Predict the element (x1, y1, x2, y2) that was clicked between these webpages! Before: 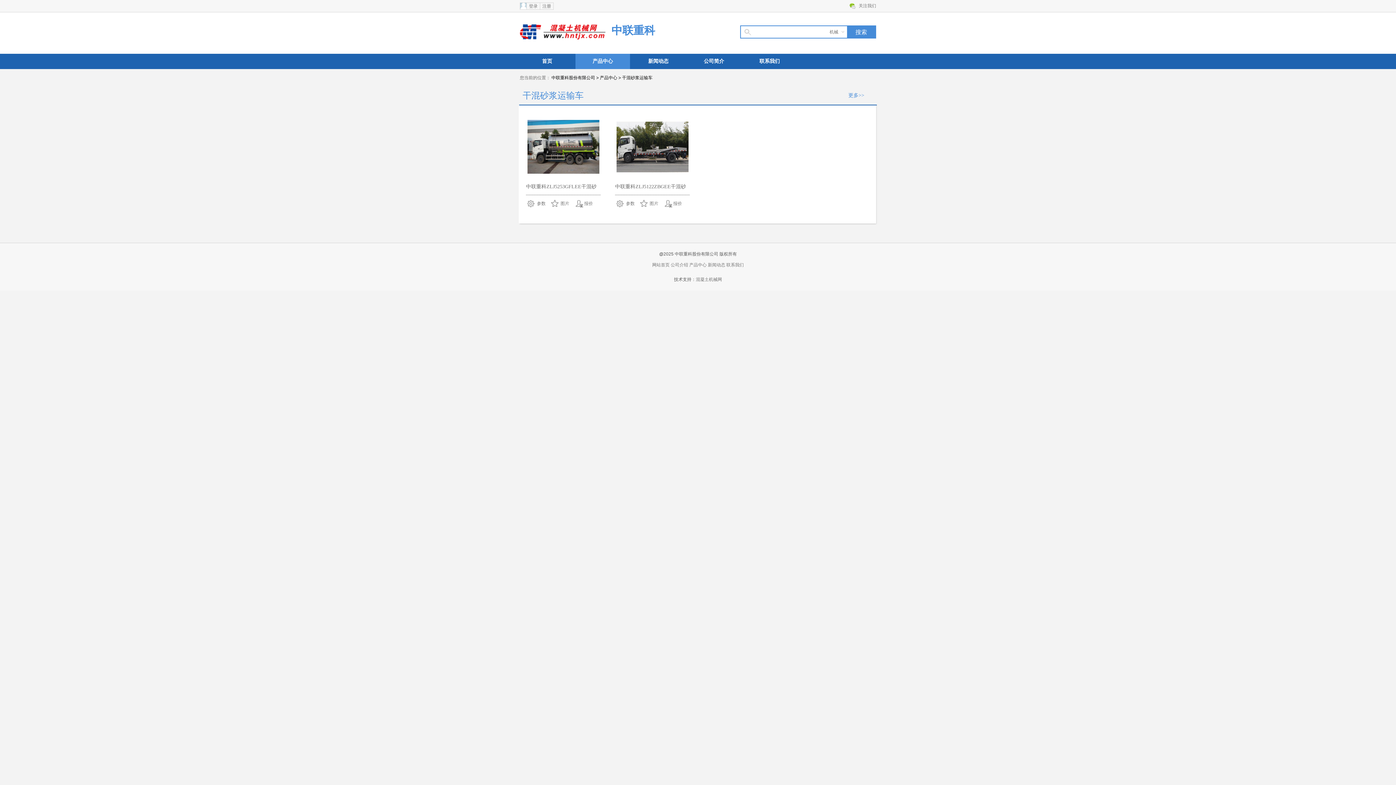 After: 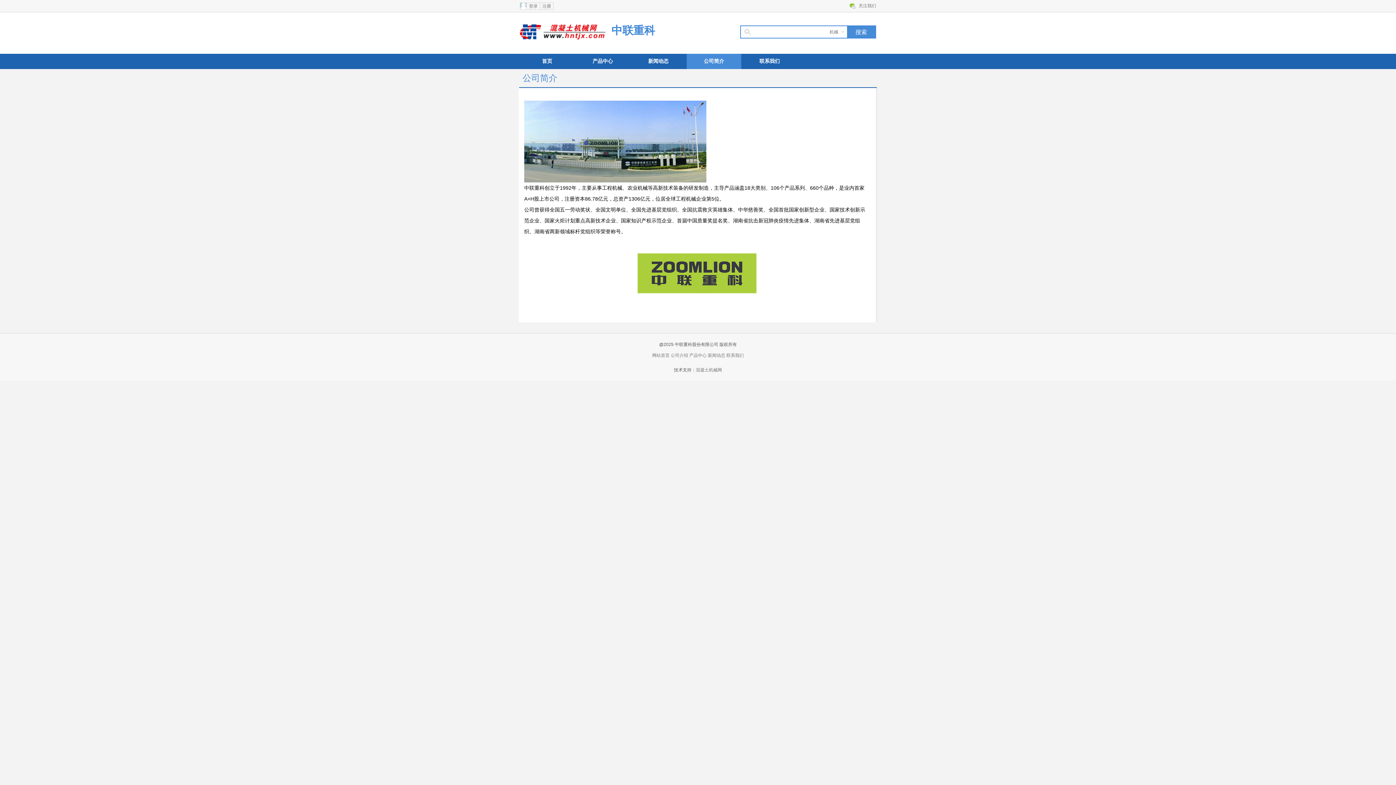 Action: label: 公司介绍 bbox: (670, 262, 688, 267)